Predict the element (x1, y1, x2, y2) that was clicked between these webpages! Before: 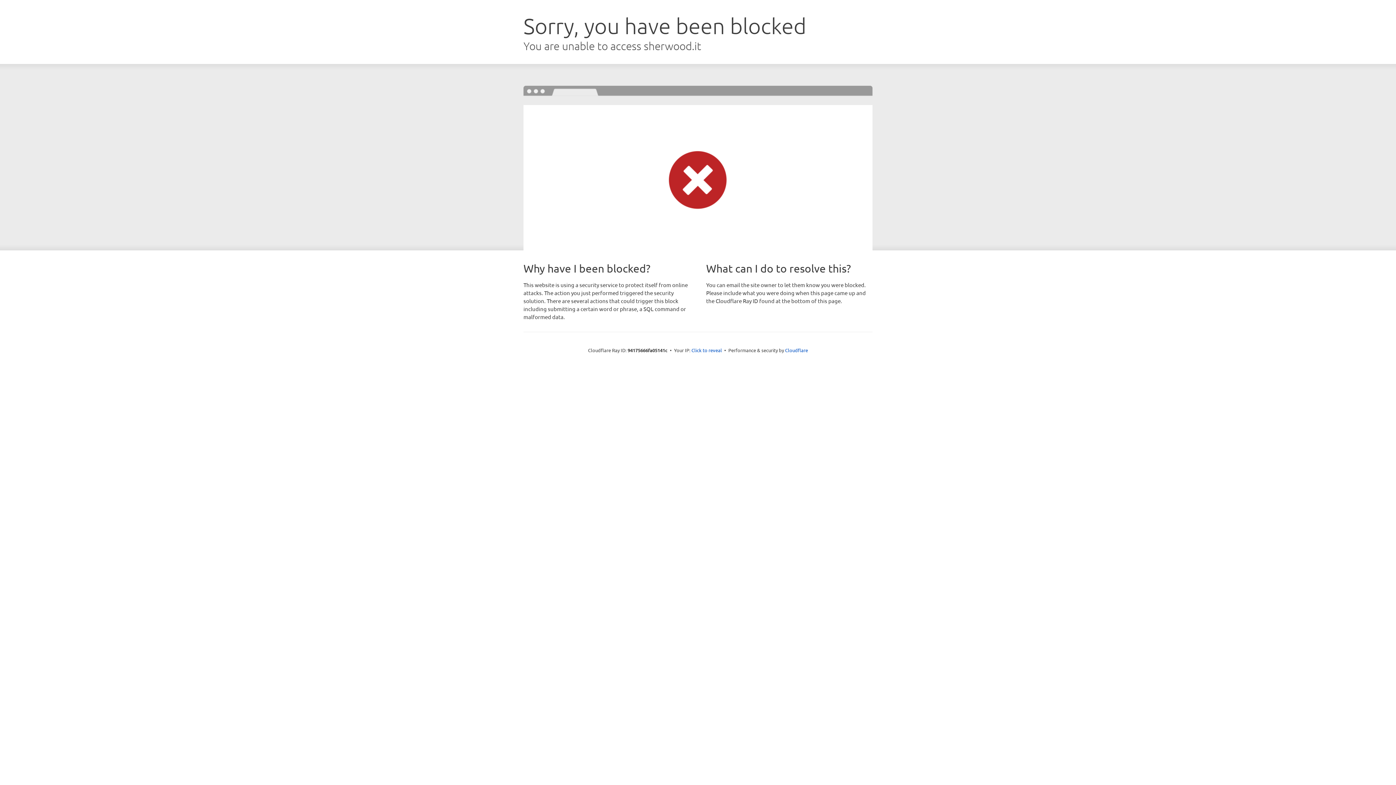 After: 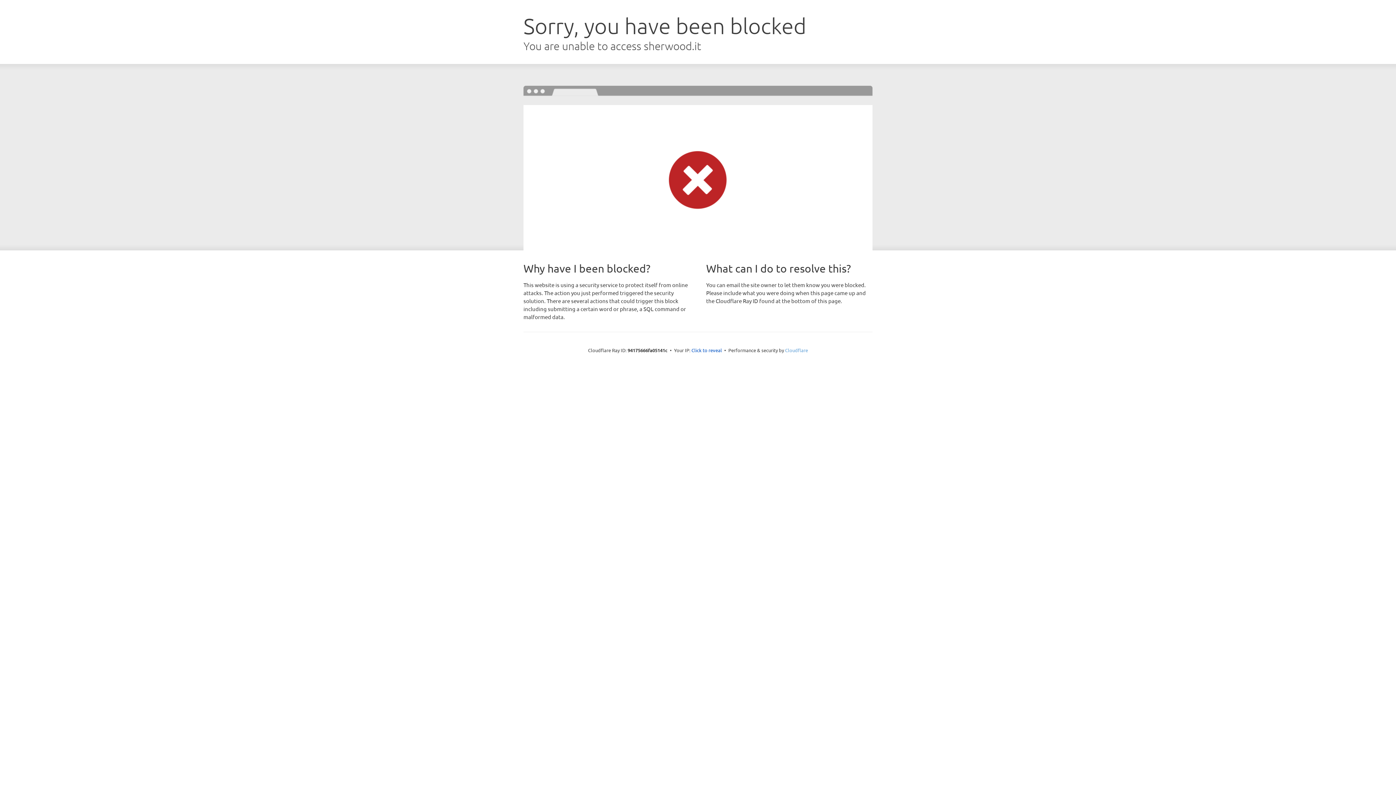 Action: label: Cloudflare bbox: (785, 347, 808, 353)